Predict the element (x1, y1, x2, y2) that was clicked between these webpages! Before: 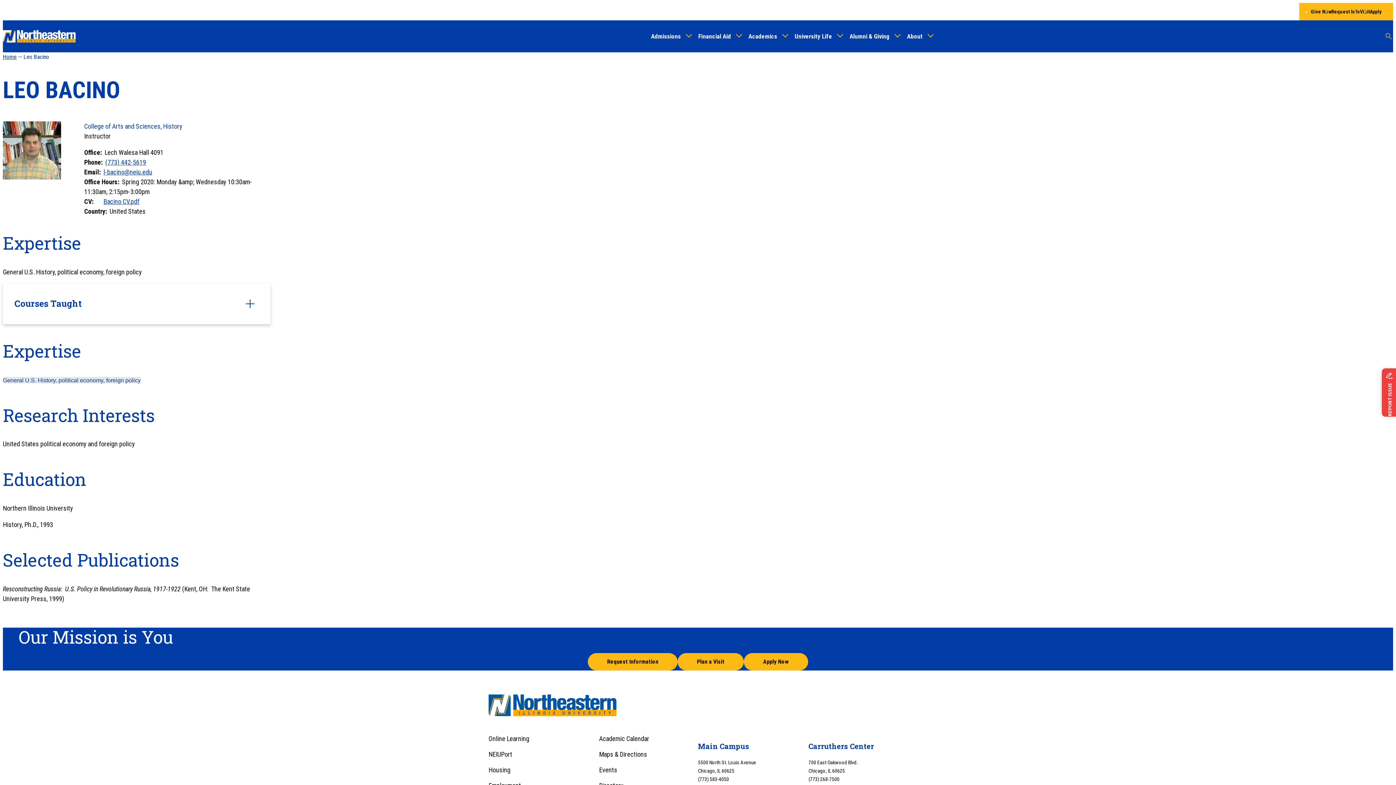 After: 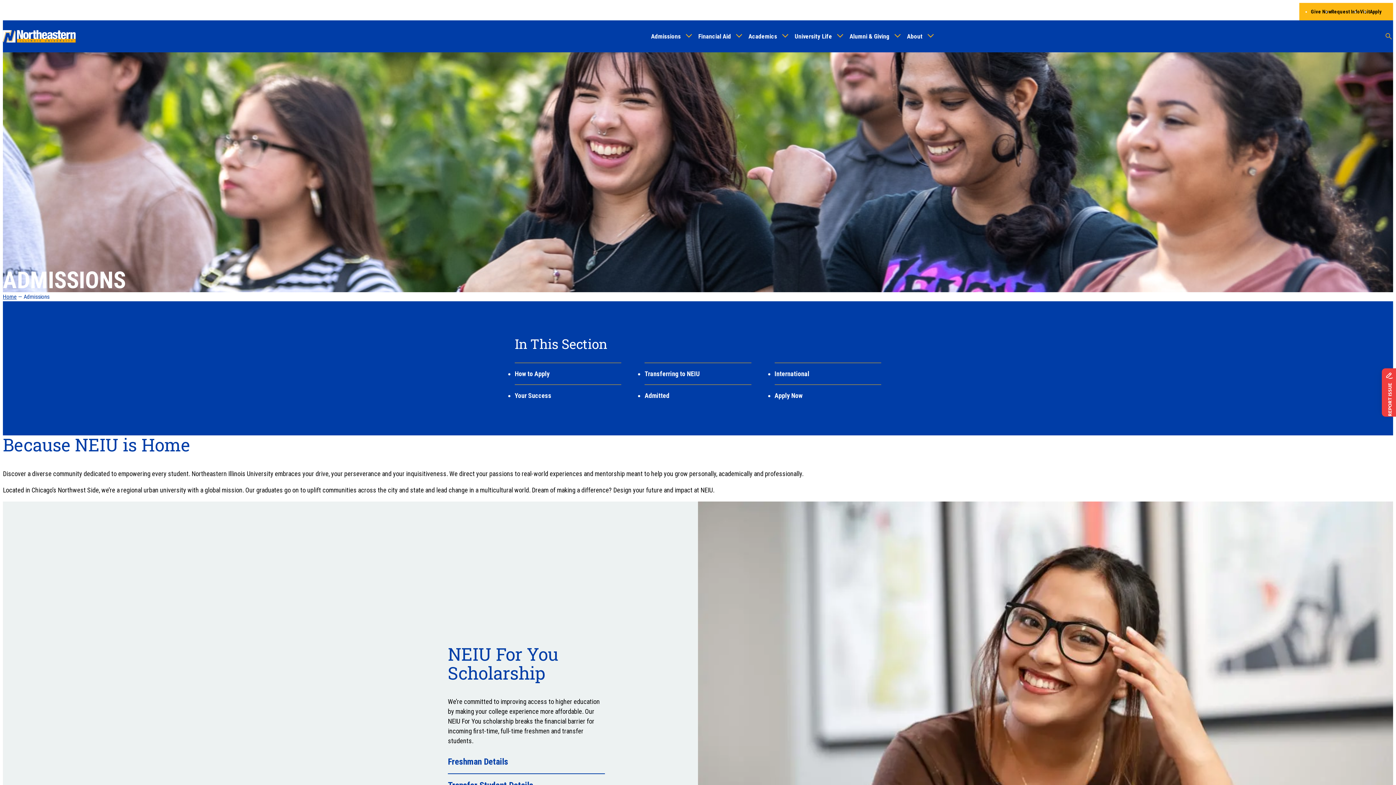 Action: bbox: (648, 20, 683, 52) label: Admissions